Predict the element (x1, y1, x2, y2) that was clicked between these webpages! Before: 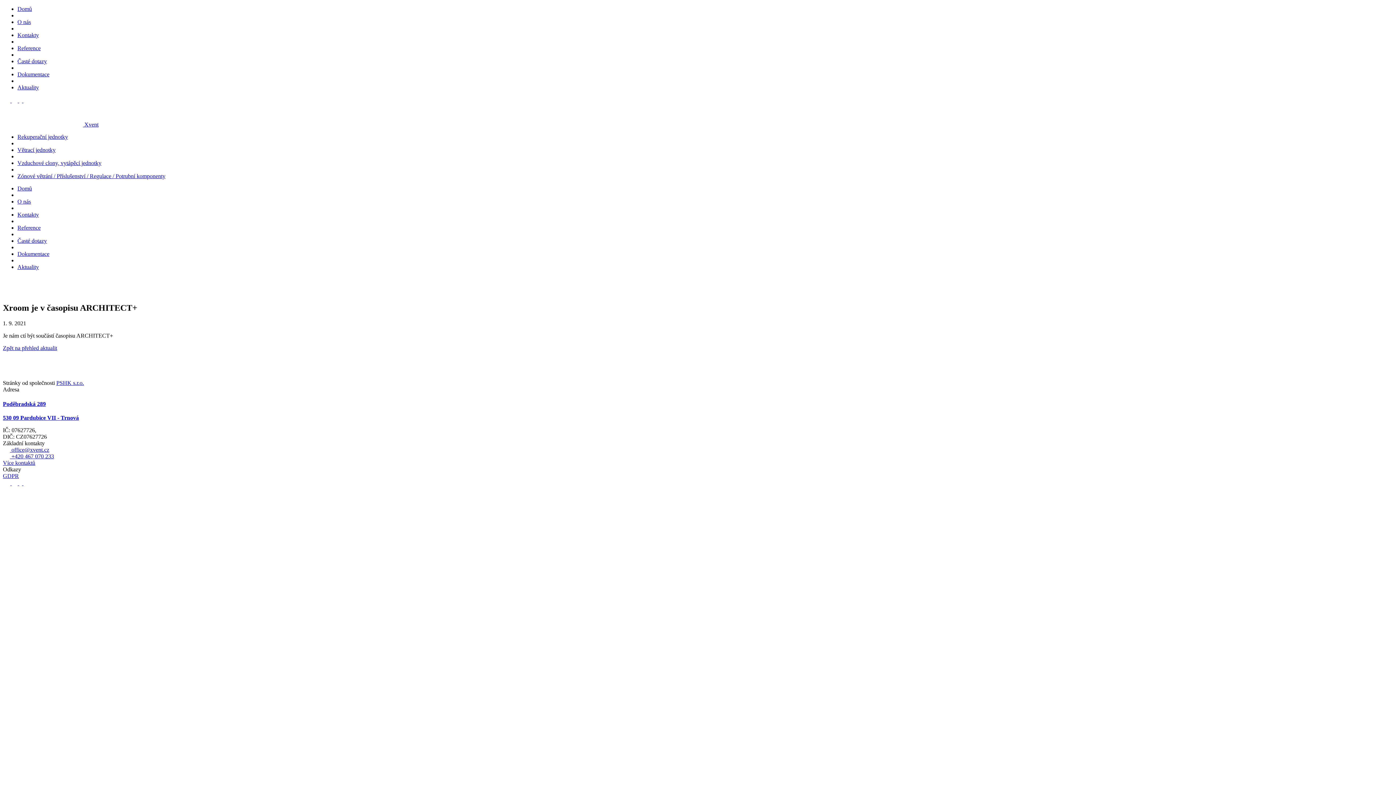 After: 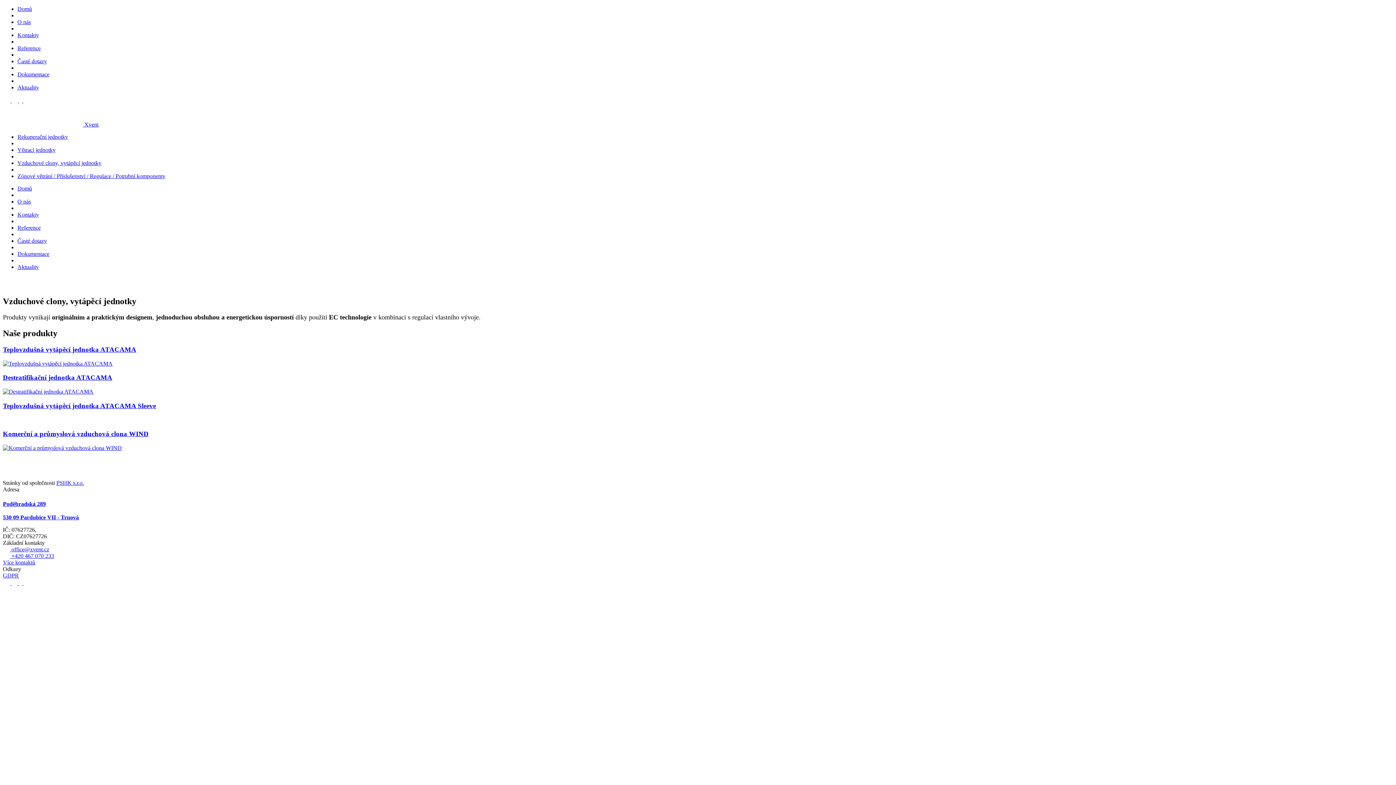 Action: bbox: (17, 160, 101, 166) label: Vzduchové clony, vytápěcí jednotky